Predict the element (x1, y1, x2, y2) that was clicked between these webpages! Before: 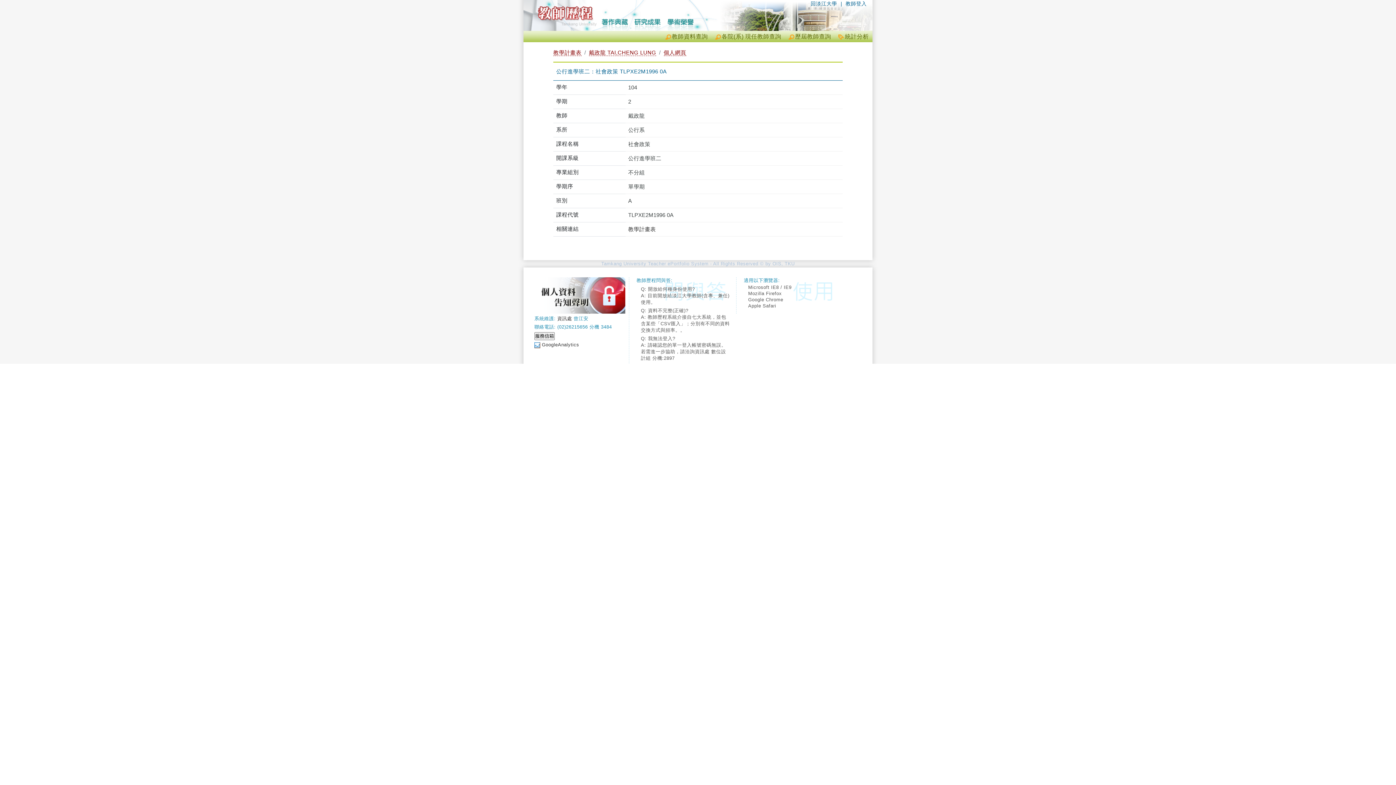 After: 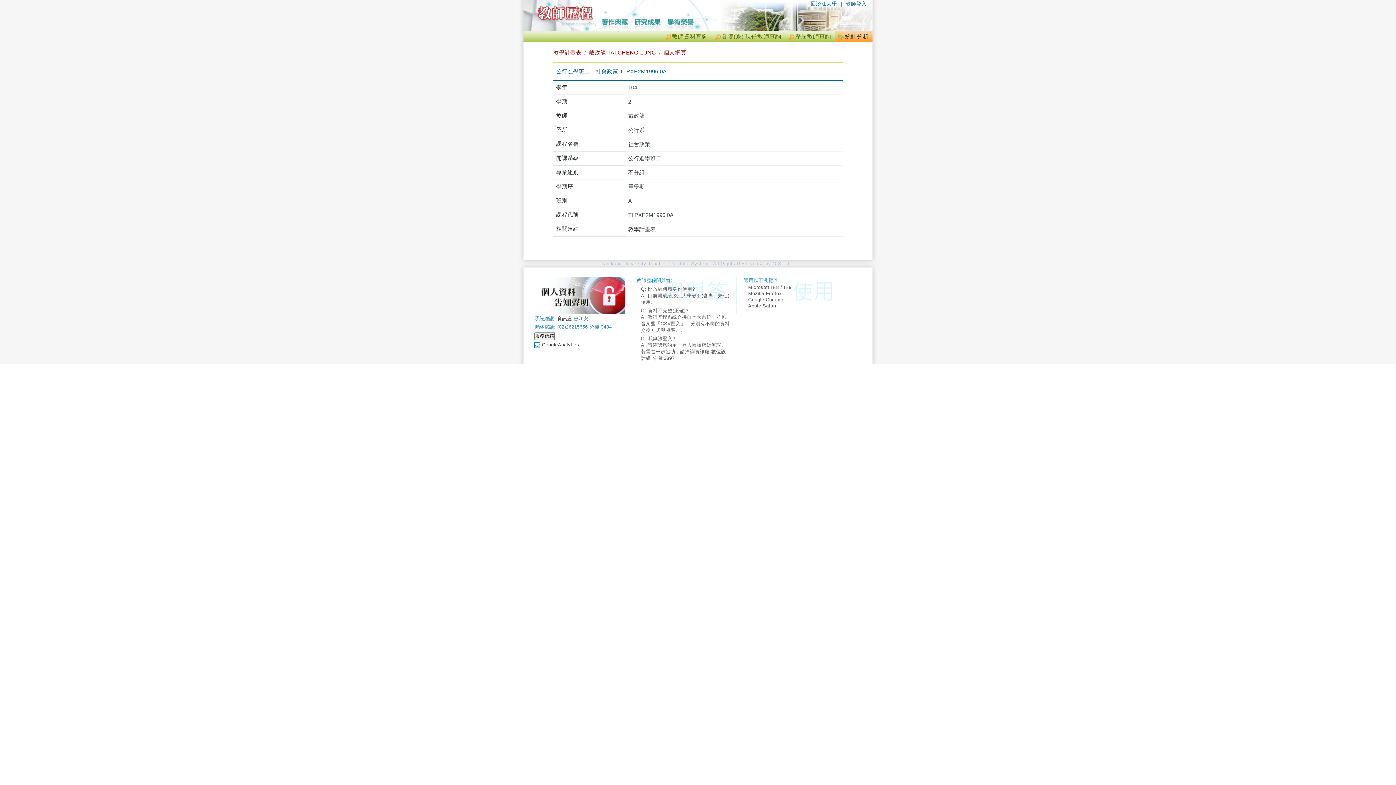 Action: label: 統計分析 bbox: (838, 33, 869, 39)